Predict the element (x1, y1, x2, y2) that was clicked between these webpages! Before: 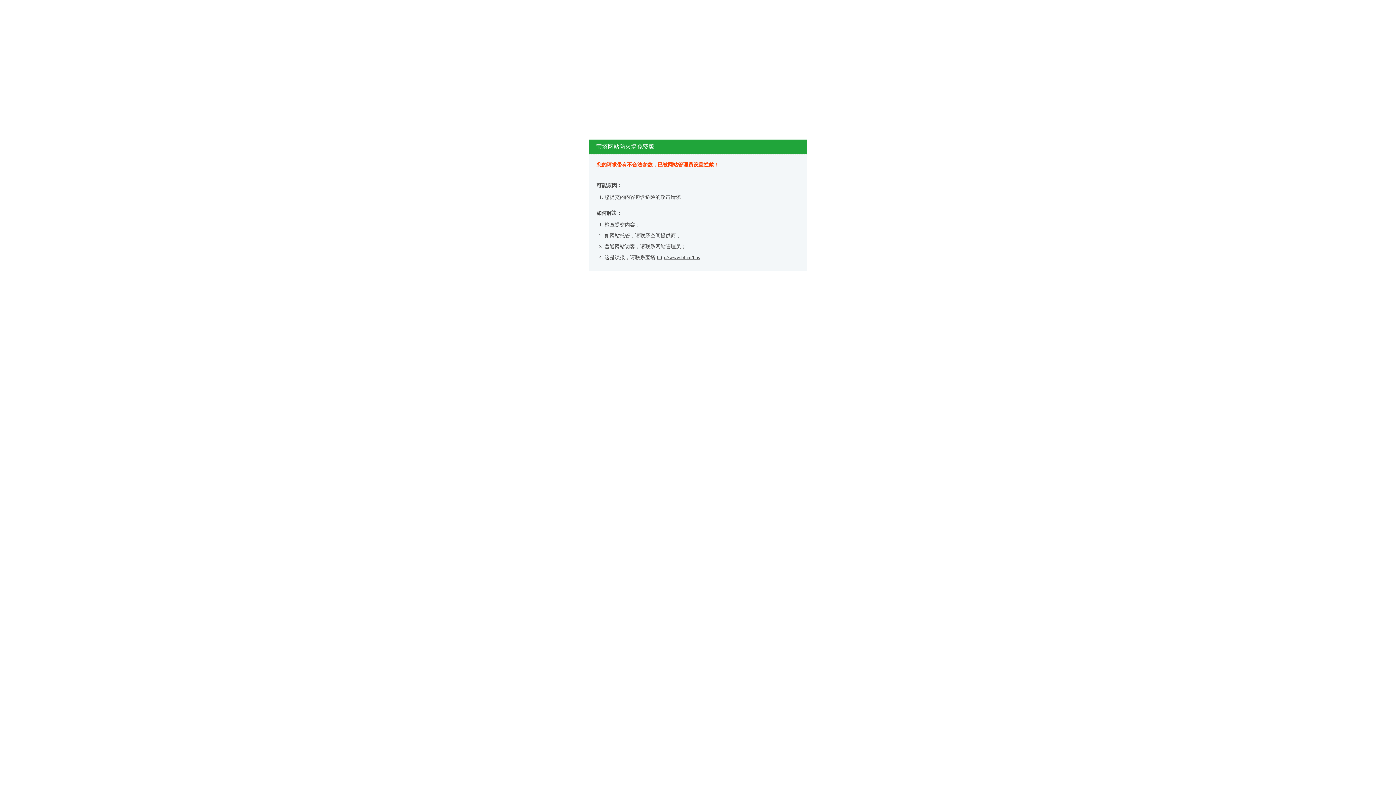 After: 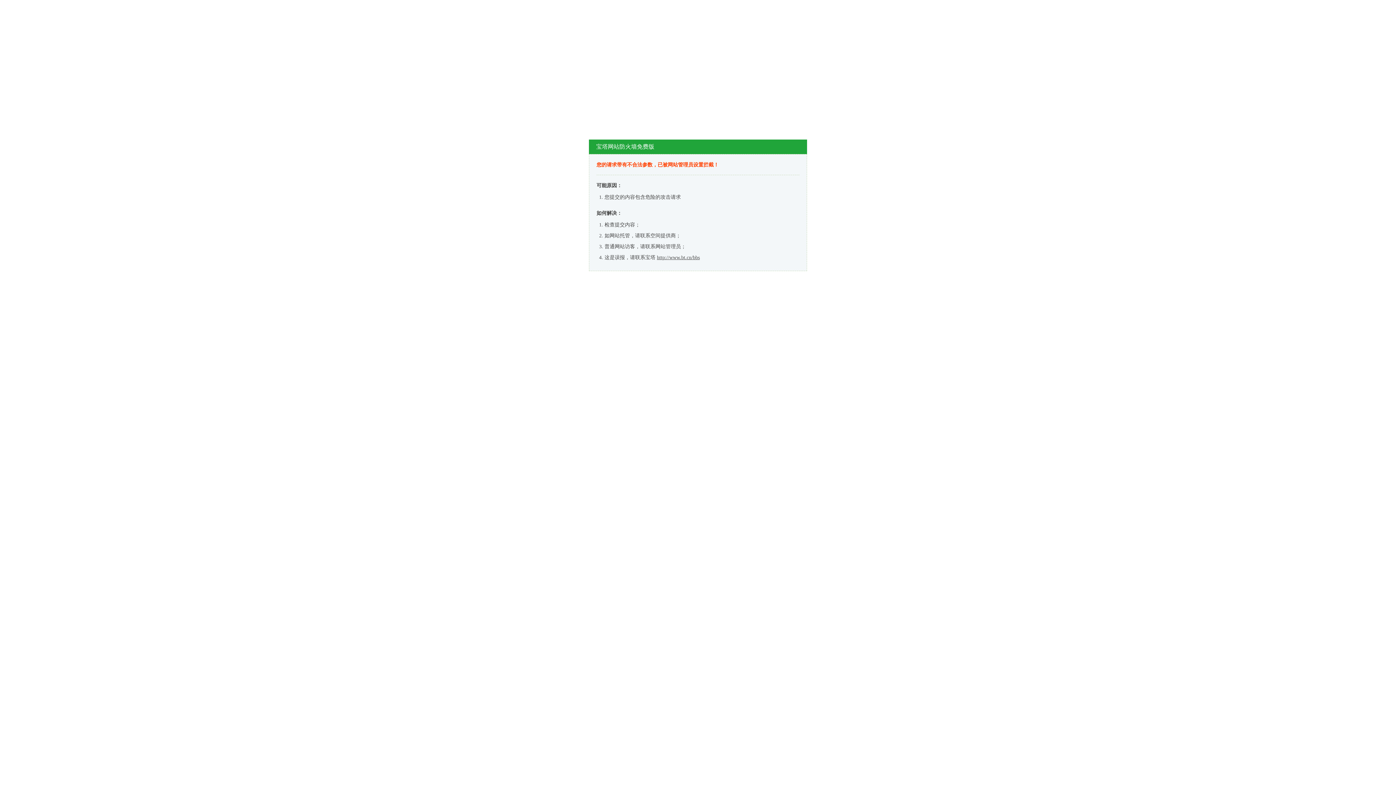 Action: label: http://www.bt.cn/bbs bbox: (657, 254, 700, 260)